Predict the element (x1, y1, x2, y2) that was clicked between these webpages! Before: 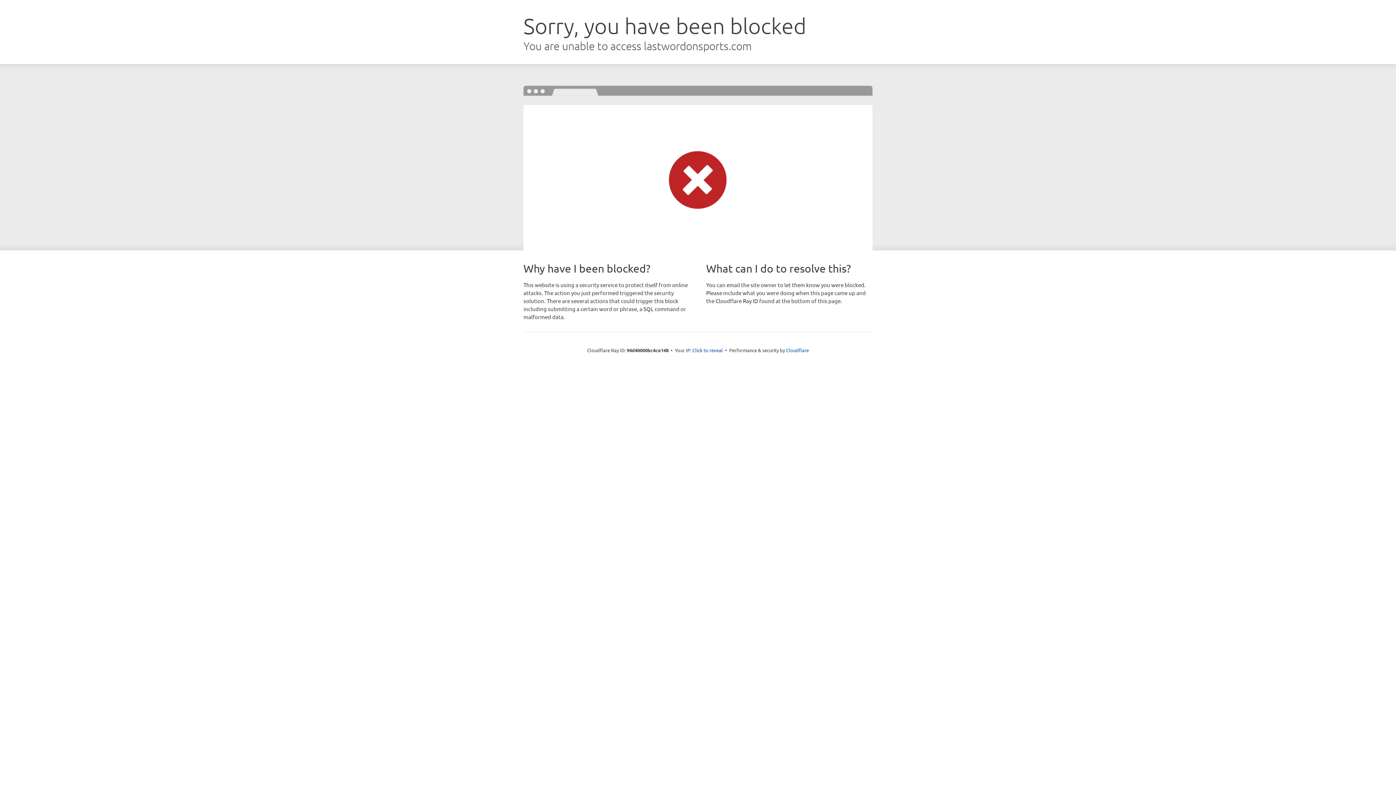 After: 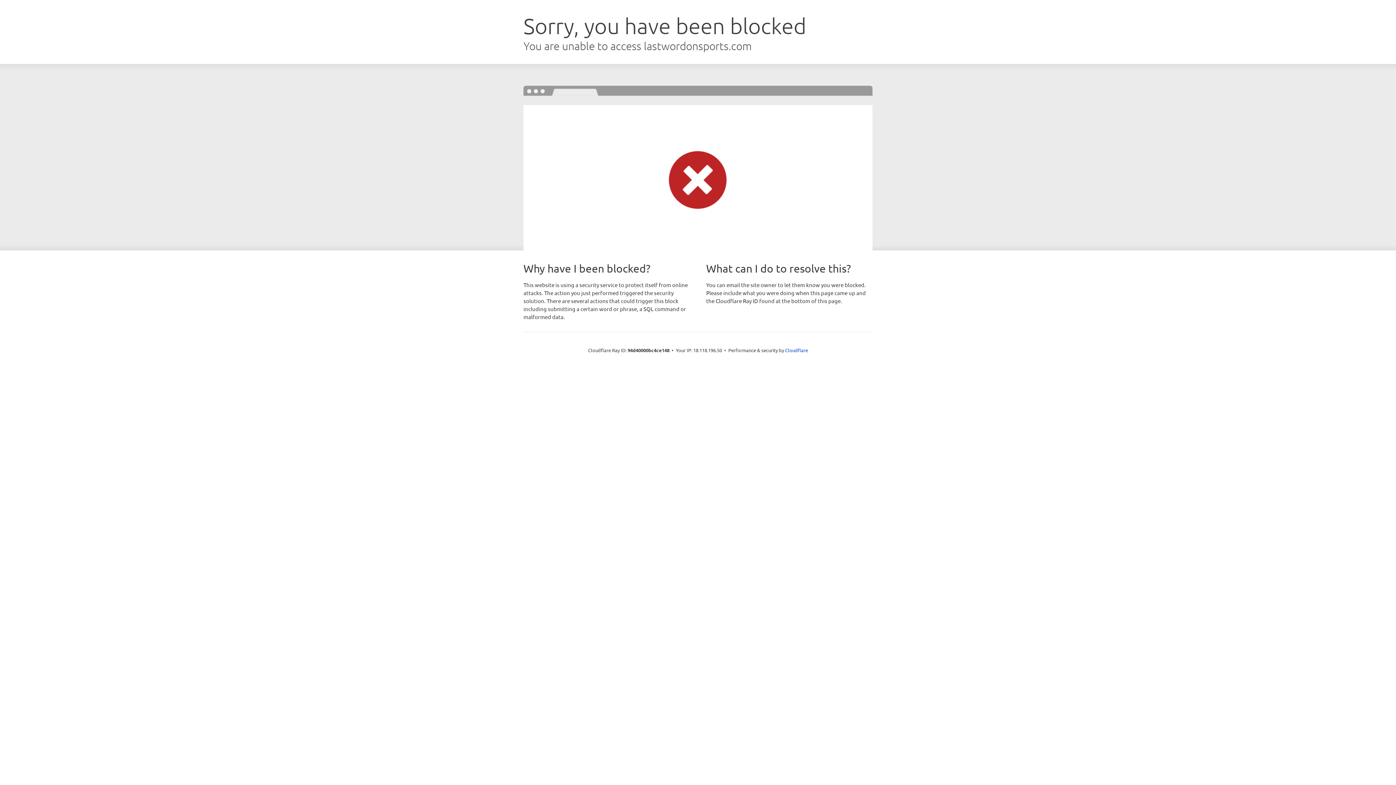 Action: label: Click to reveal bbox: (692, 346, 723, 353)